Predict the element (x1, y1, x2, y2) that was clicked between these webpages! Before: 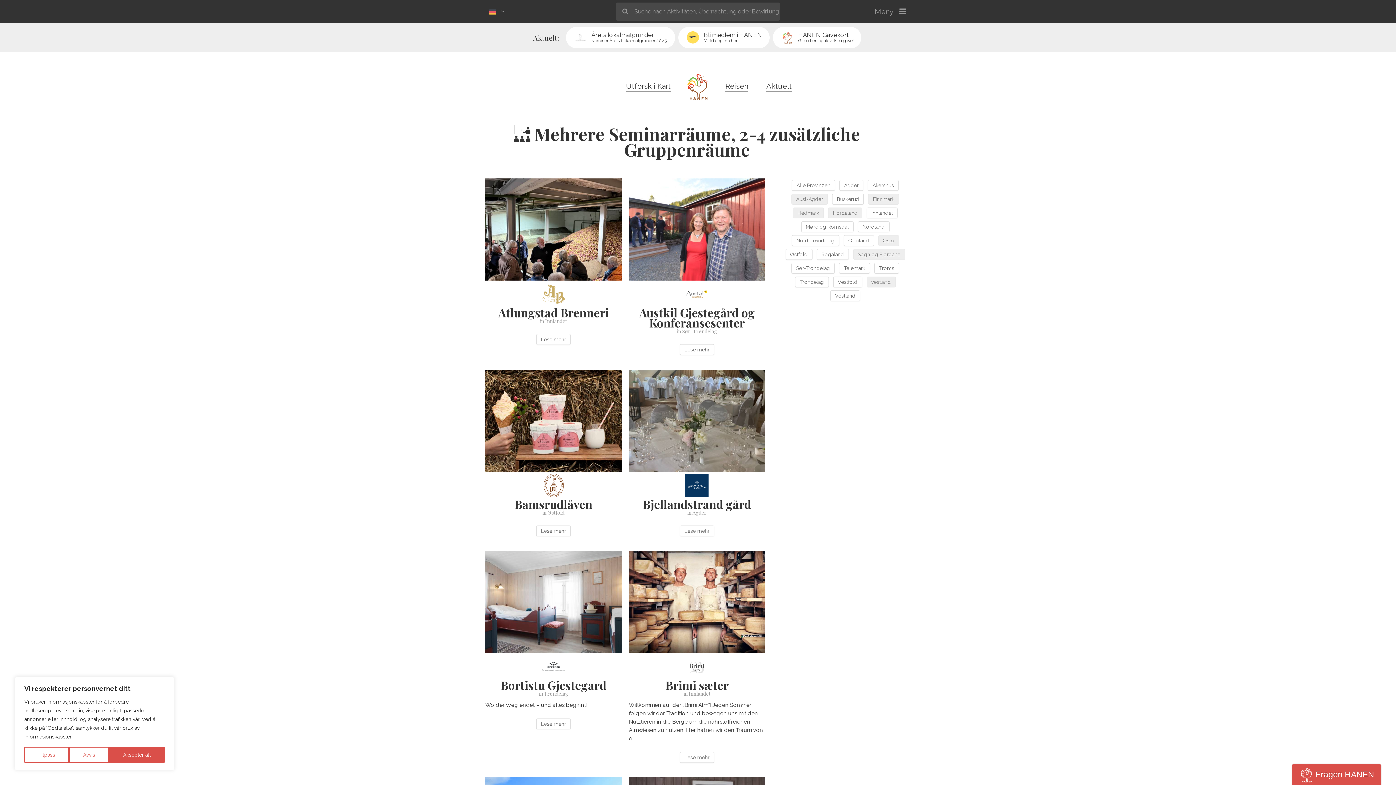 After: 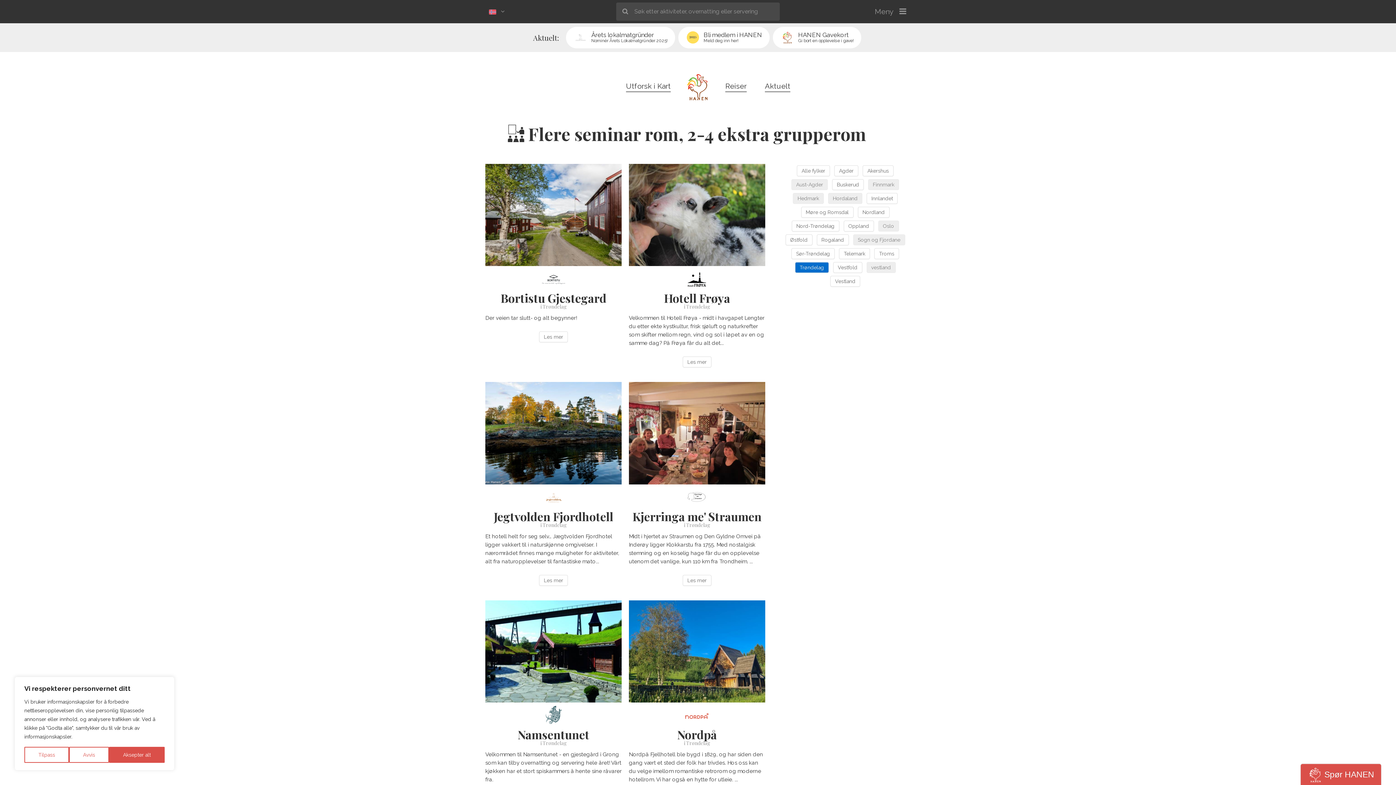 Action: bbox: (791, 262, 834, 273) label: Sør-Trøndelag